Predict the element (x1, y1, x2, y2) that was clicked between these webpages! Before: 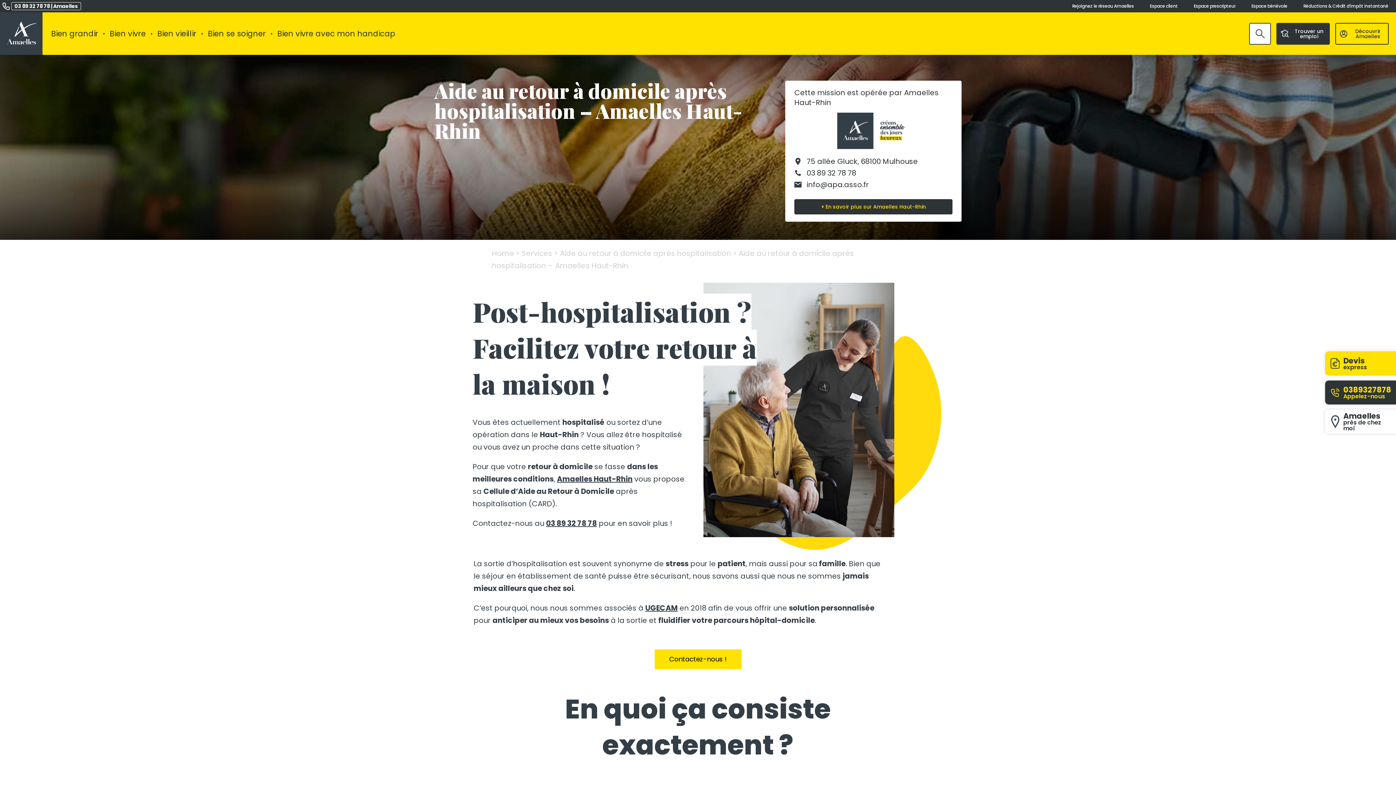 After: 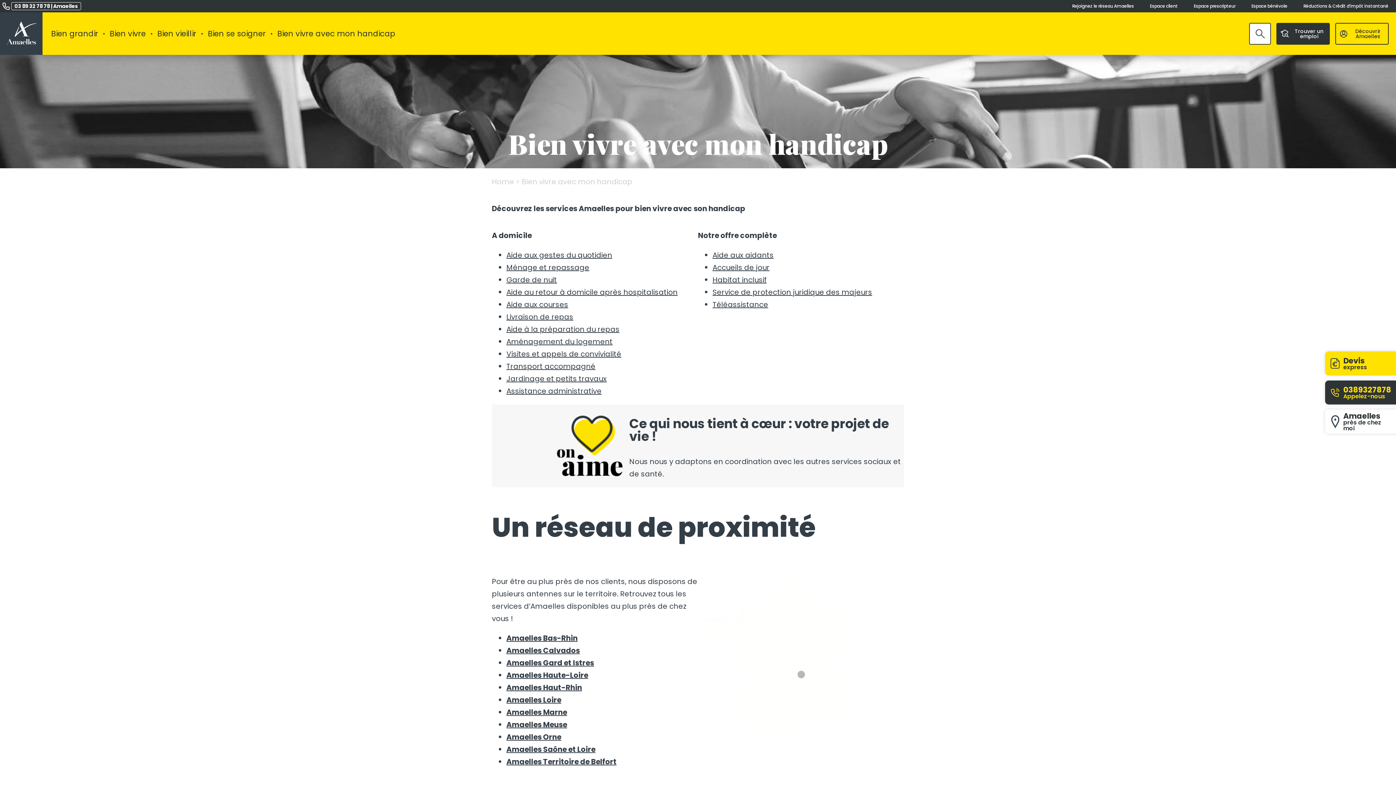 Action: label: Bien vivre avec mon handicap bbox: (277, 29, 395, 38)